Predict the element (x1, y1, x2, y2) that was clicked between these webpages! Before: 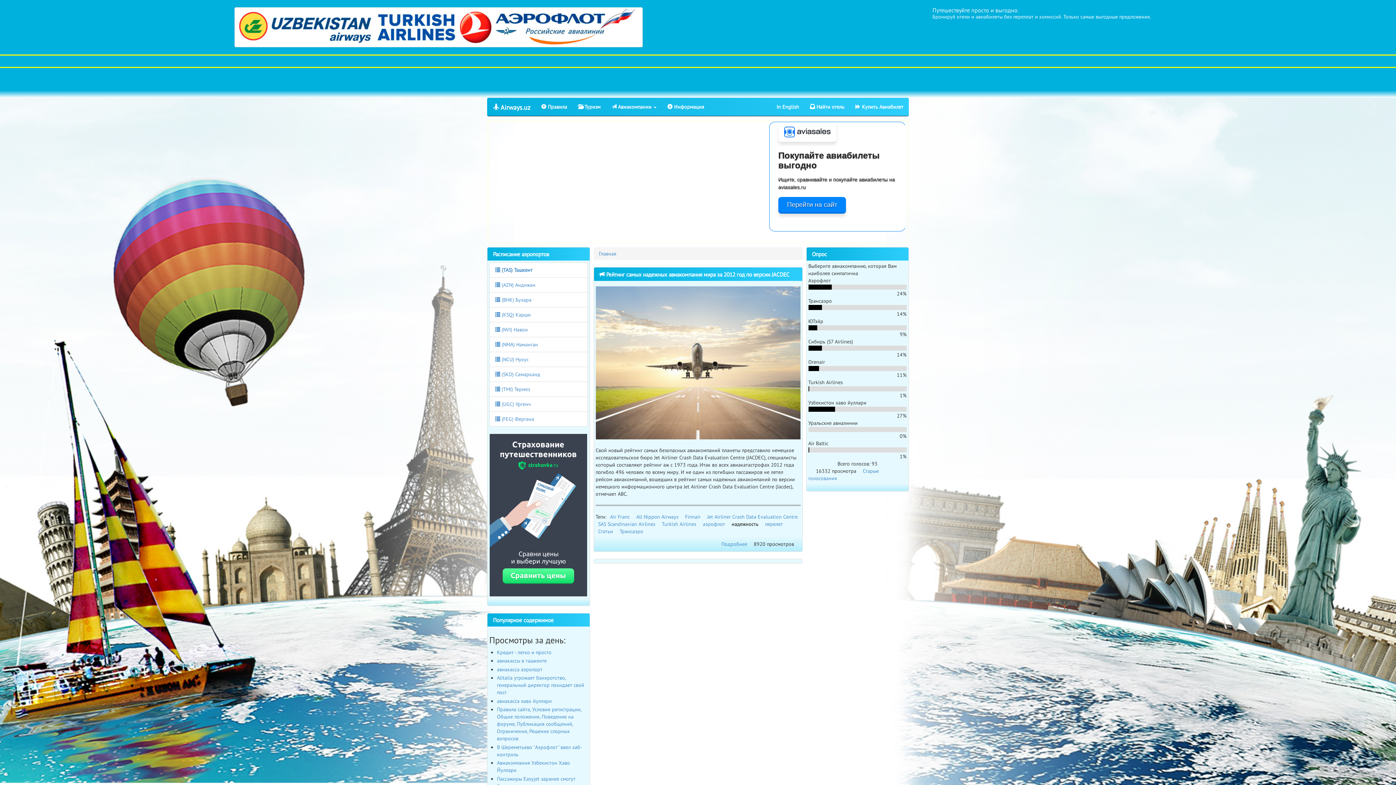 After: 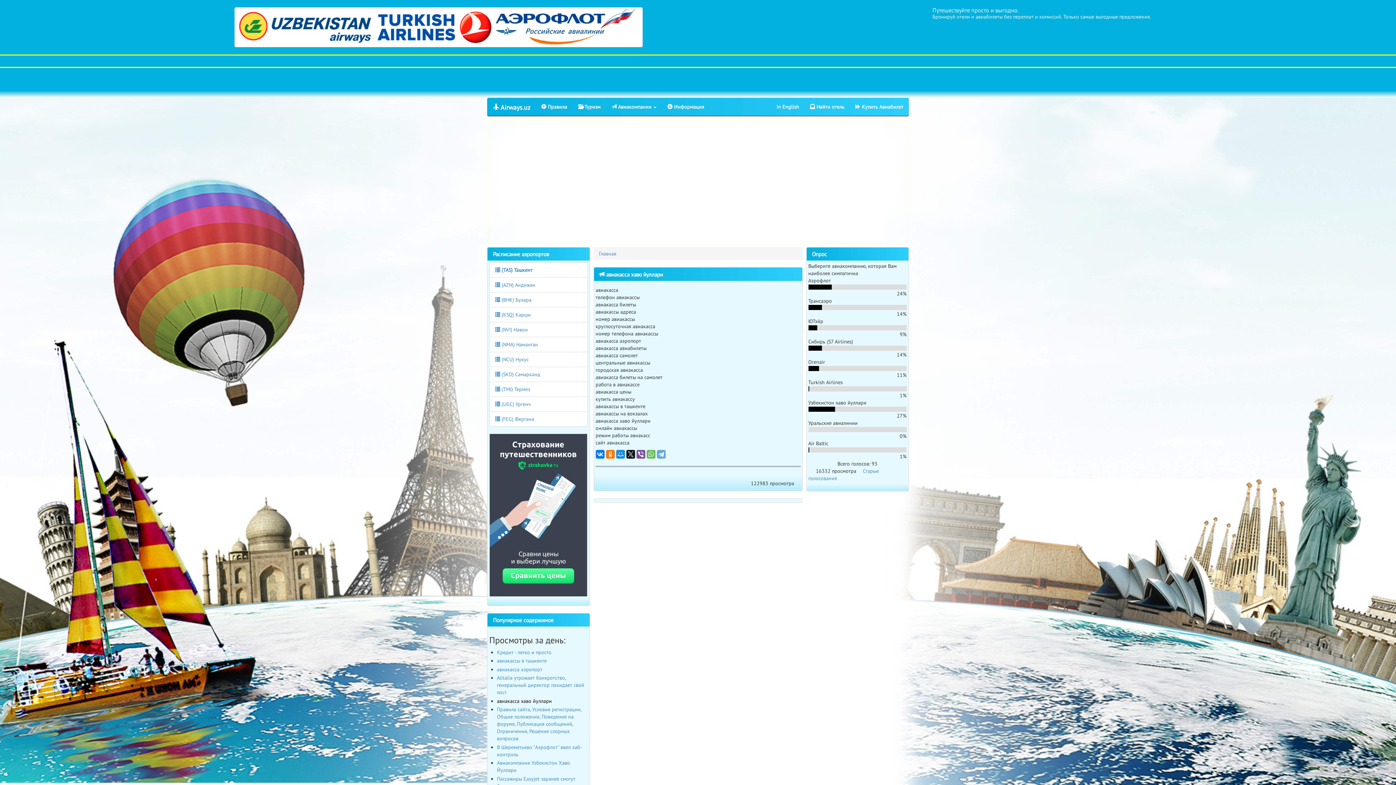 Action: label: авиакасса хаво йуллари bbox: (497, 698, 552, 704)